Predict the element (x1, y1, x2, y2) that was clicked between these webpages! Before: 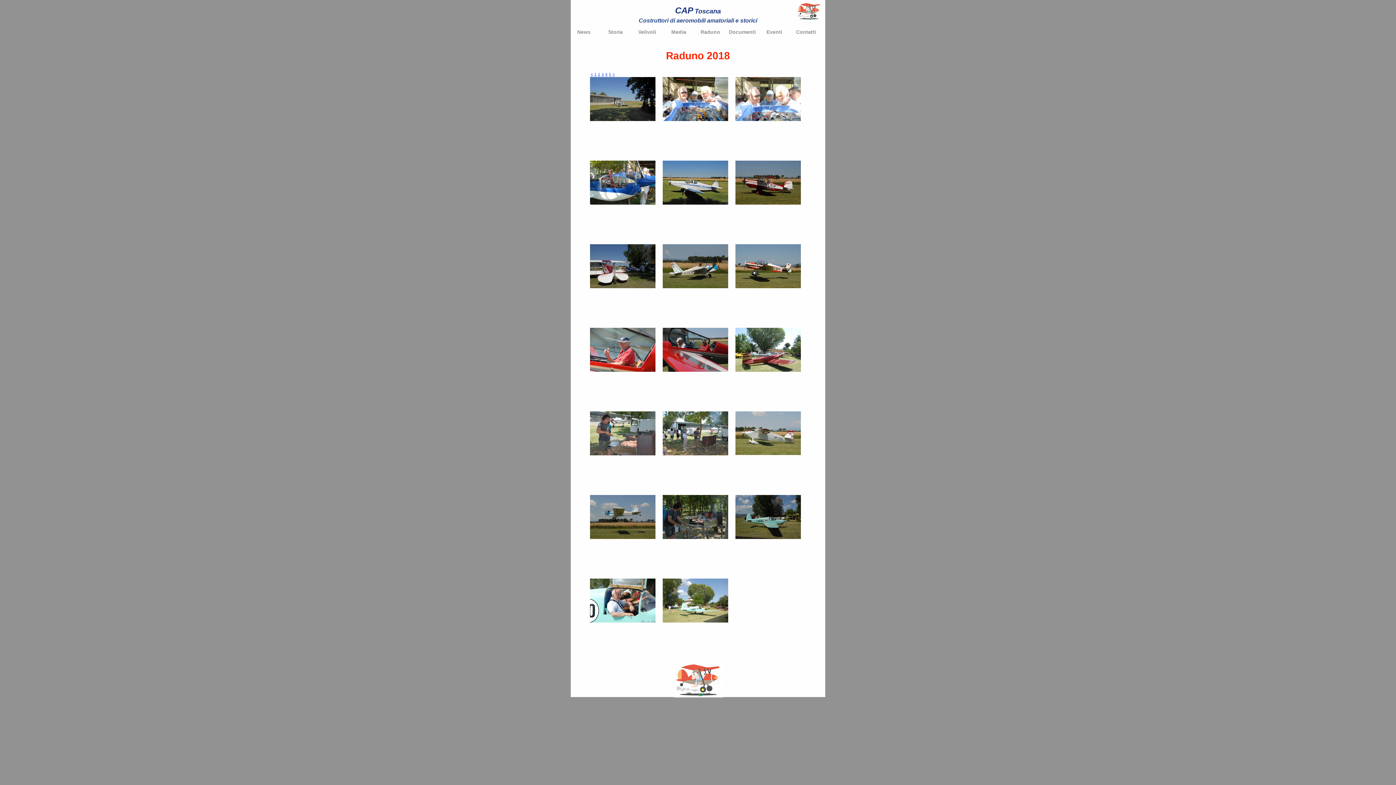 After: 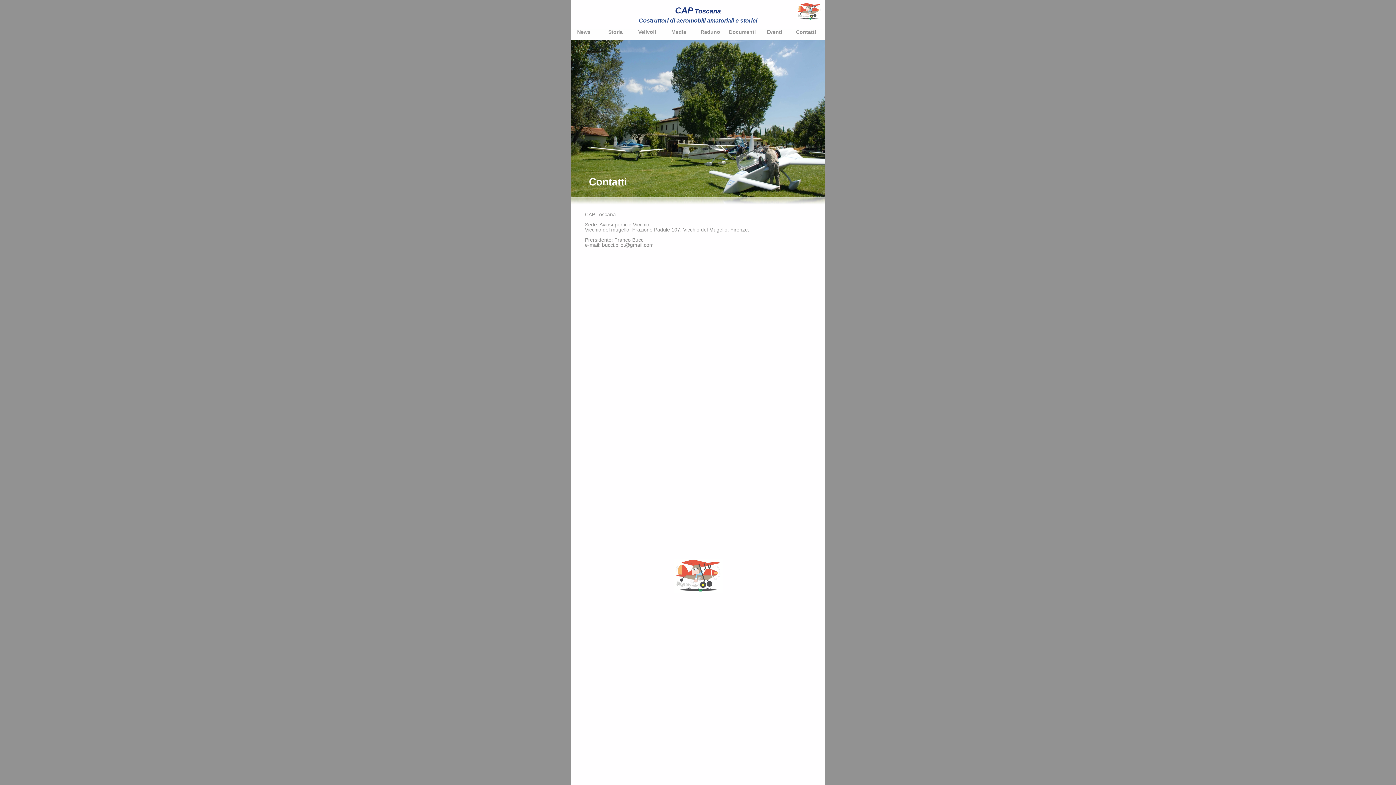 Action: label: Contatti bbox: (793, 29, 819, 34)